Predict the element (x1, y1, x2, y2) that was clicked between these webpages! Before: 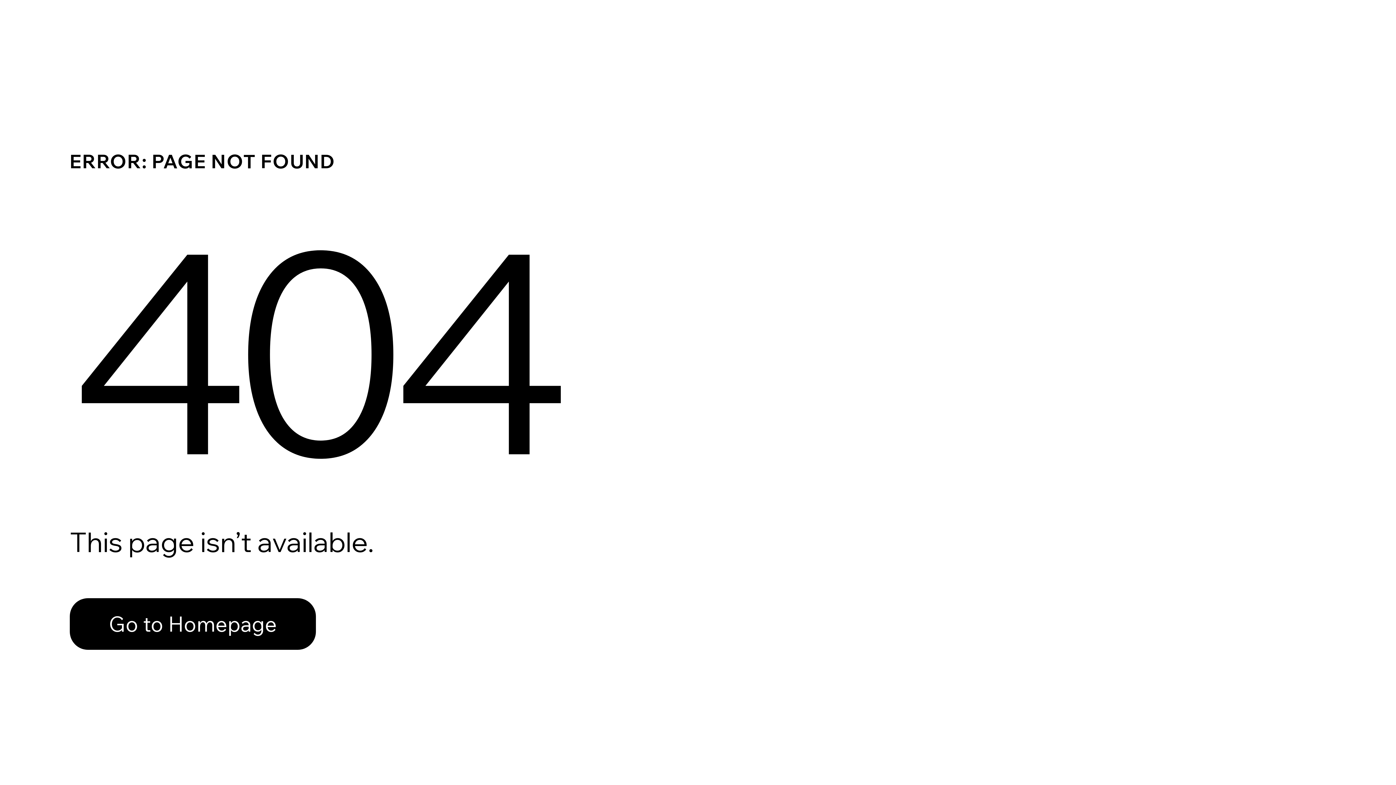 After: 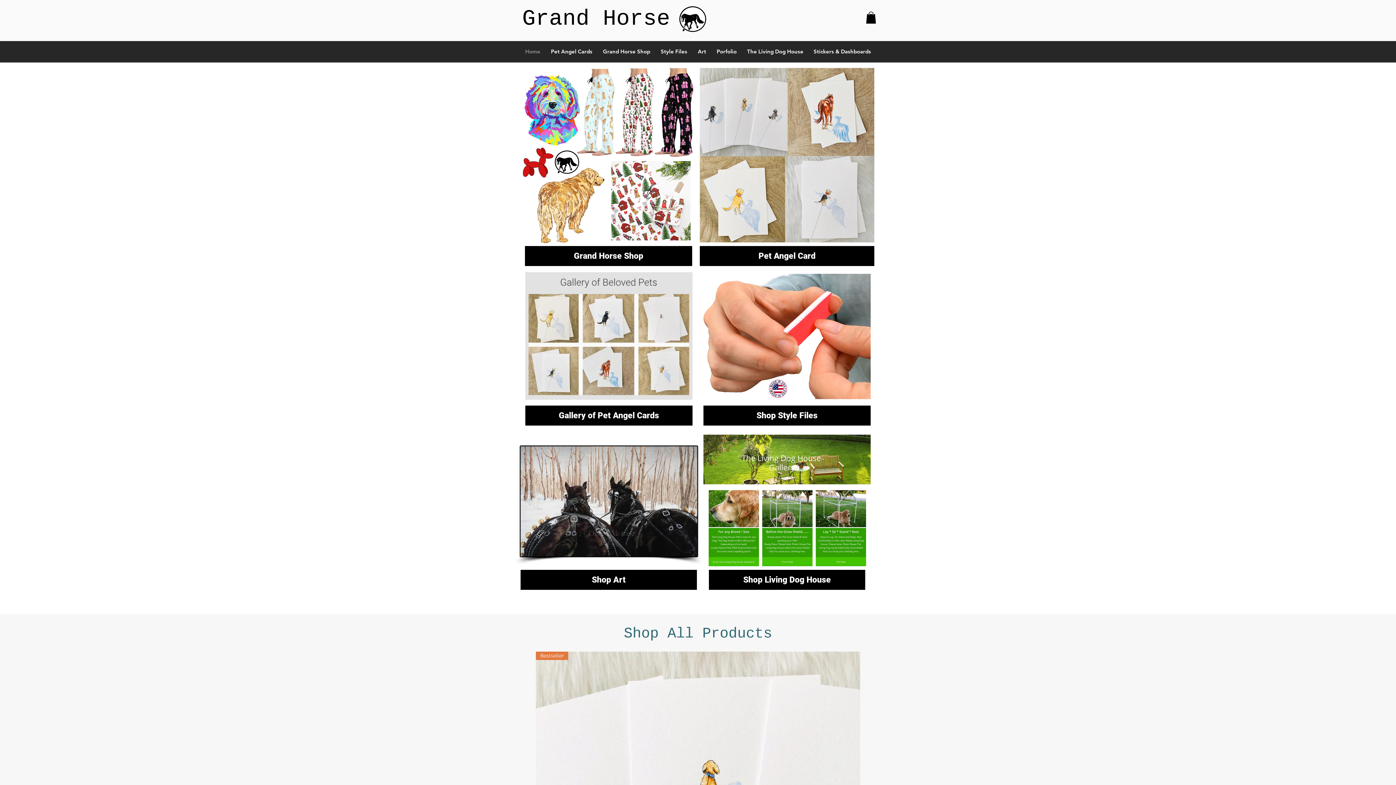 Action: bbox: (69, 598, 316, 650) label: Go to Homepage